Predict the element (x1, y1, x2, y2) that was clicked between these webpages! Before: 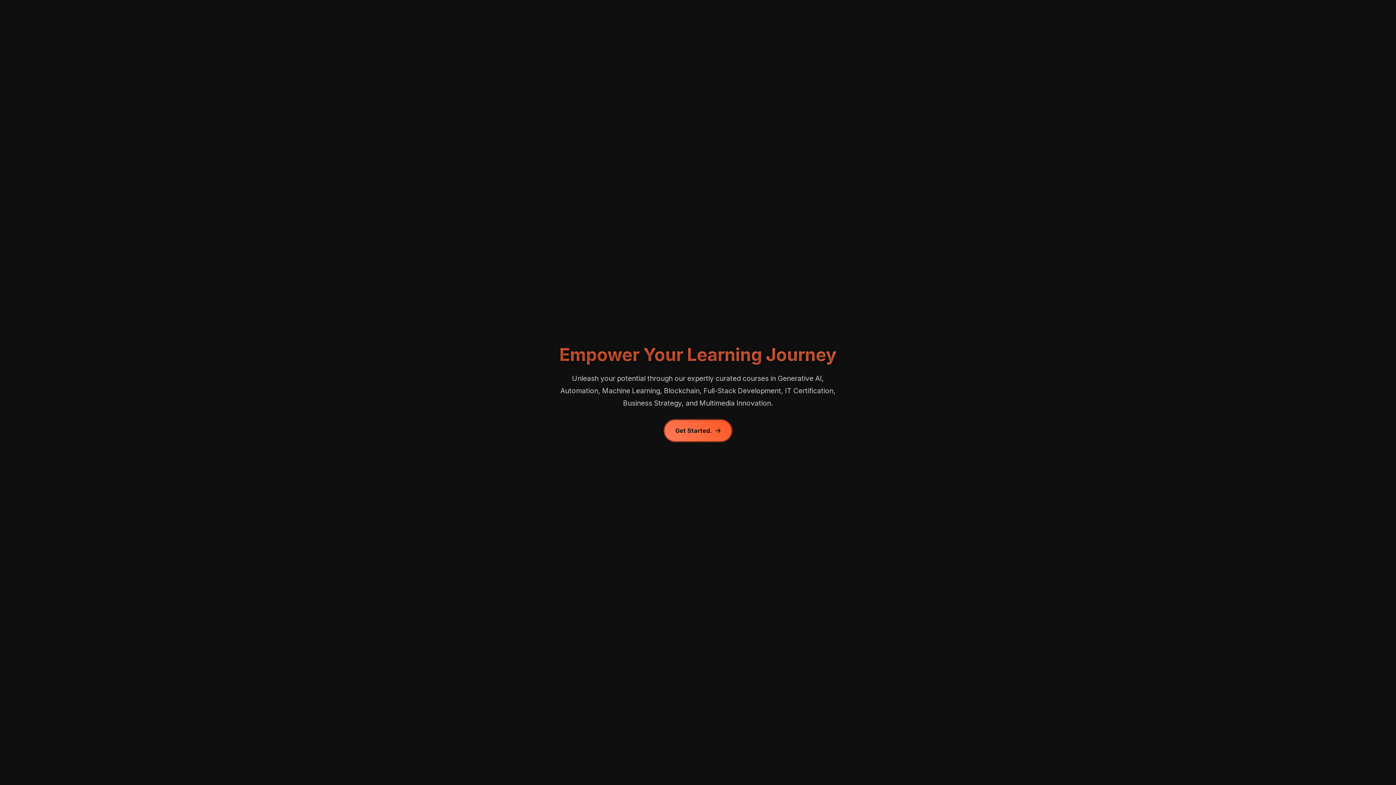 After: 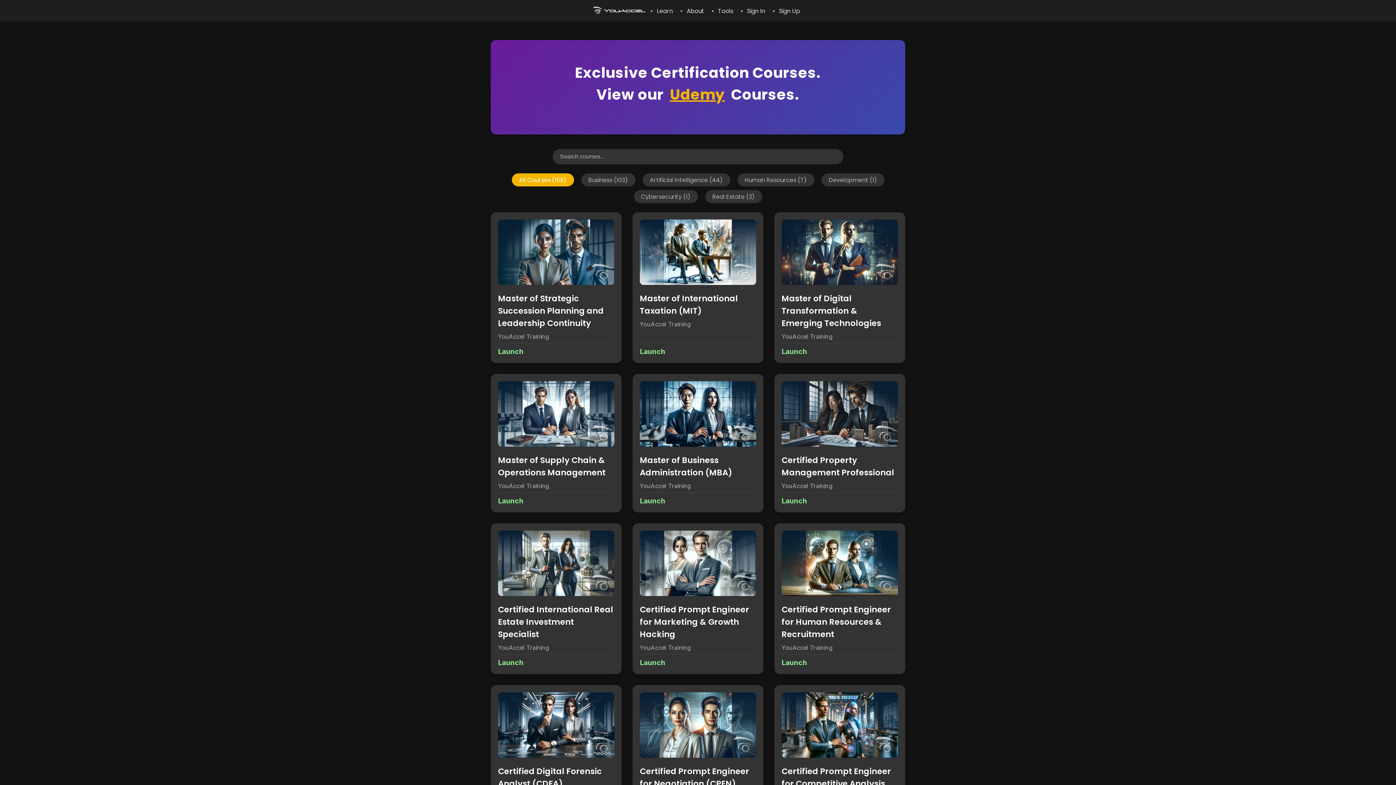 Action: label: Get Started. bbox: (664, 420, 731, 441)